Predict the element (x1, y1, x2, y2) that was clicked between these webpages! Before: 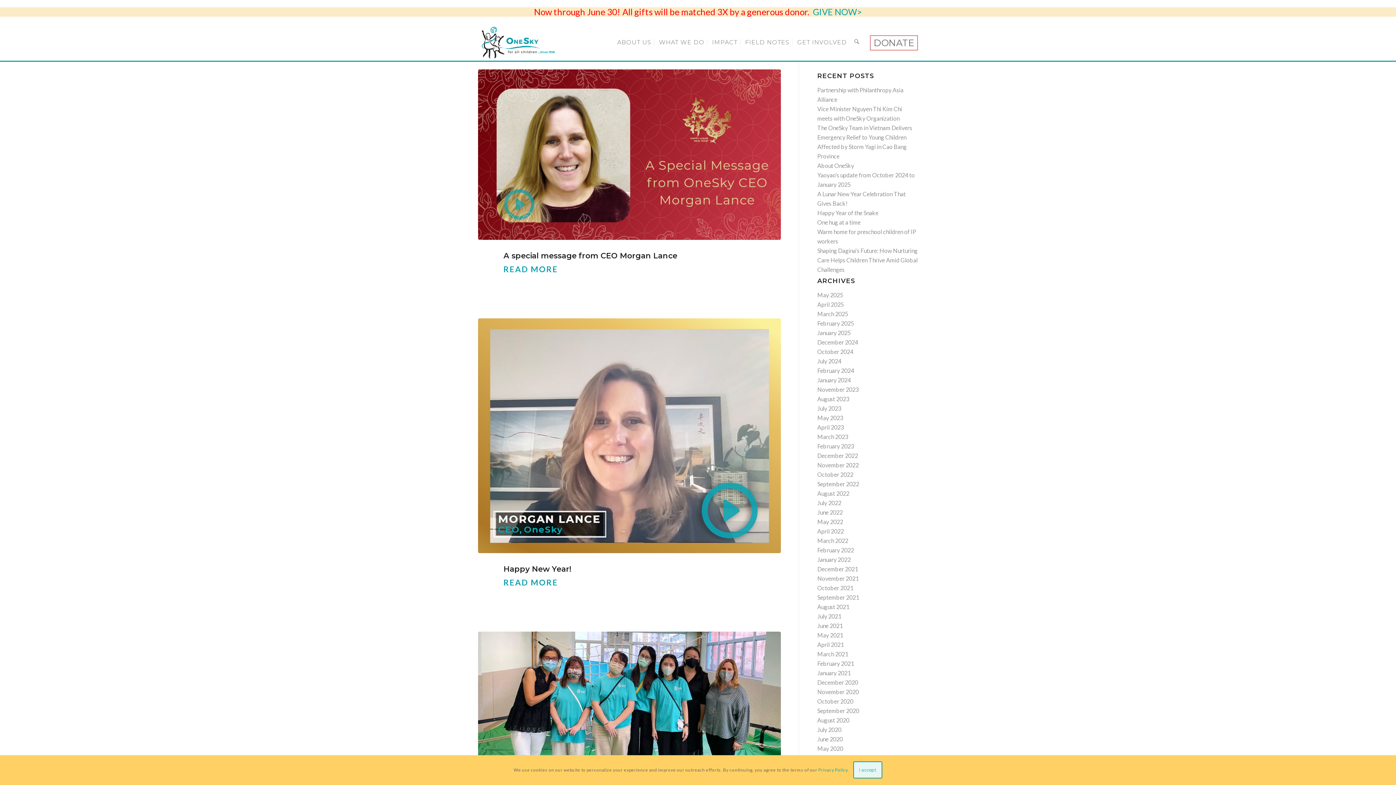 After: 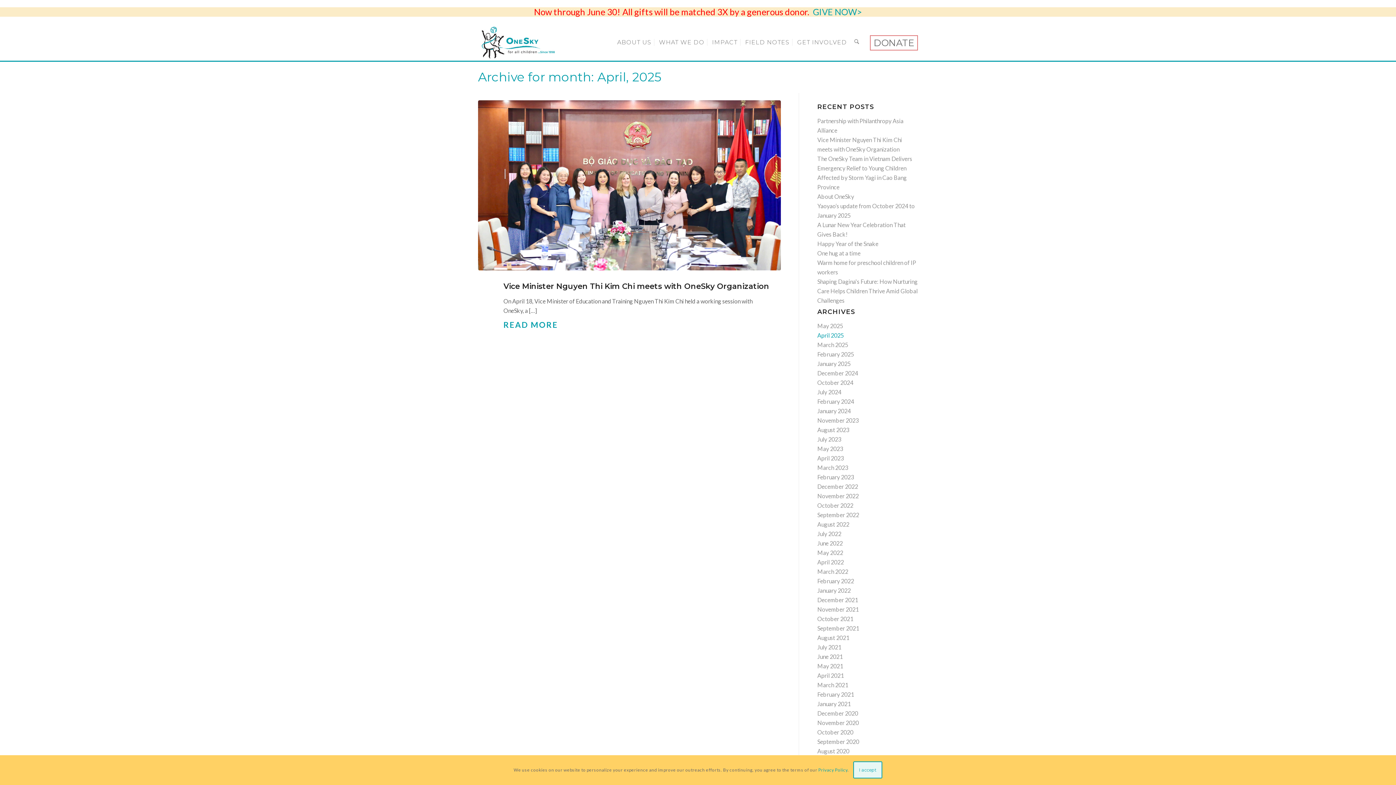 Action: bbox: (817, 301, 844, 307) label: April 2025